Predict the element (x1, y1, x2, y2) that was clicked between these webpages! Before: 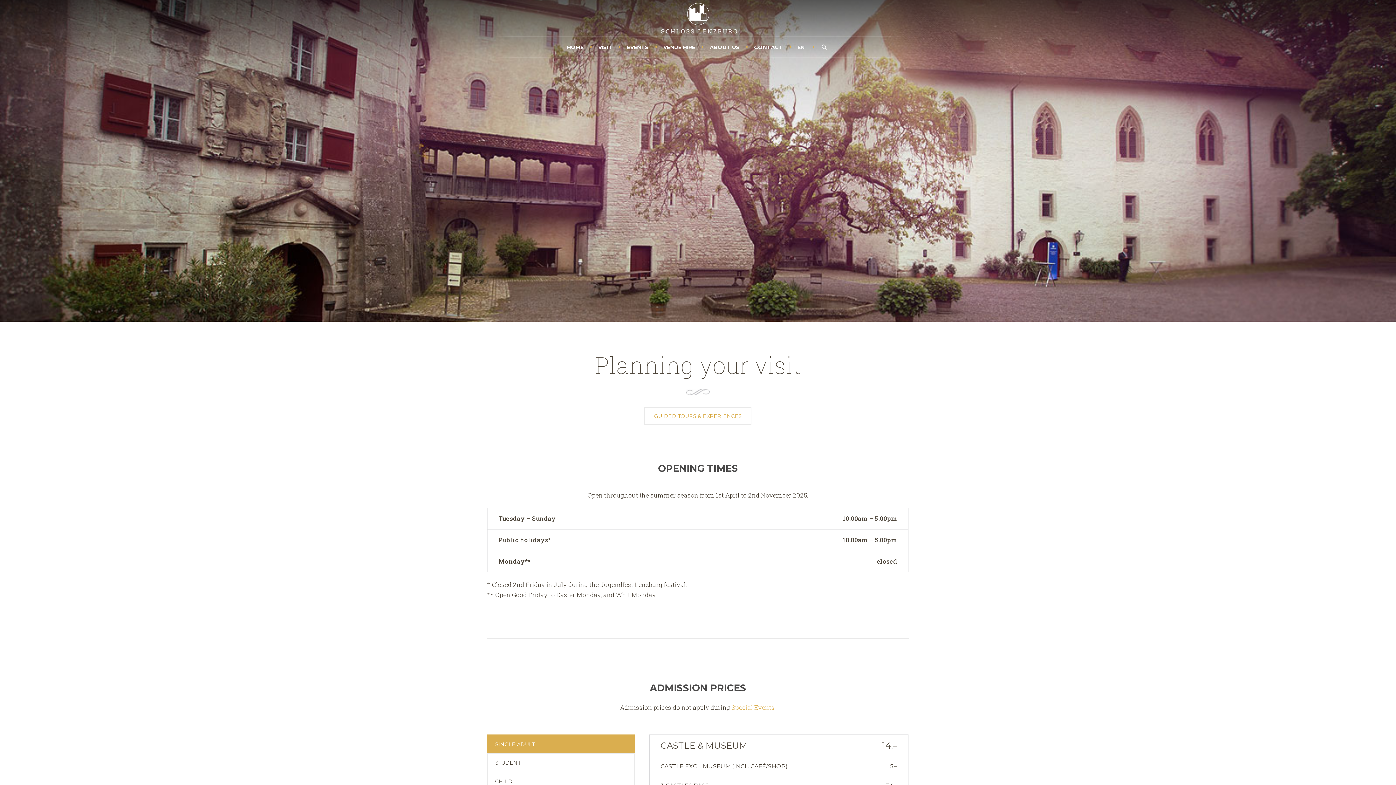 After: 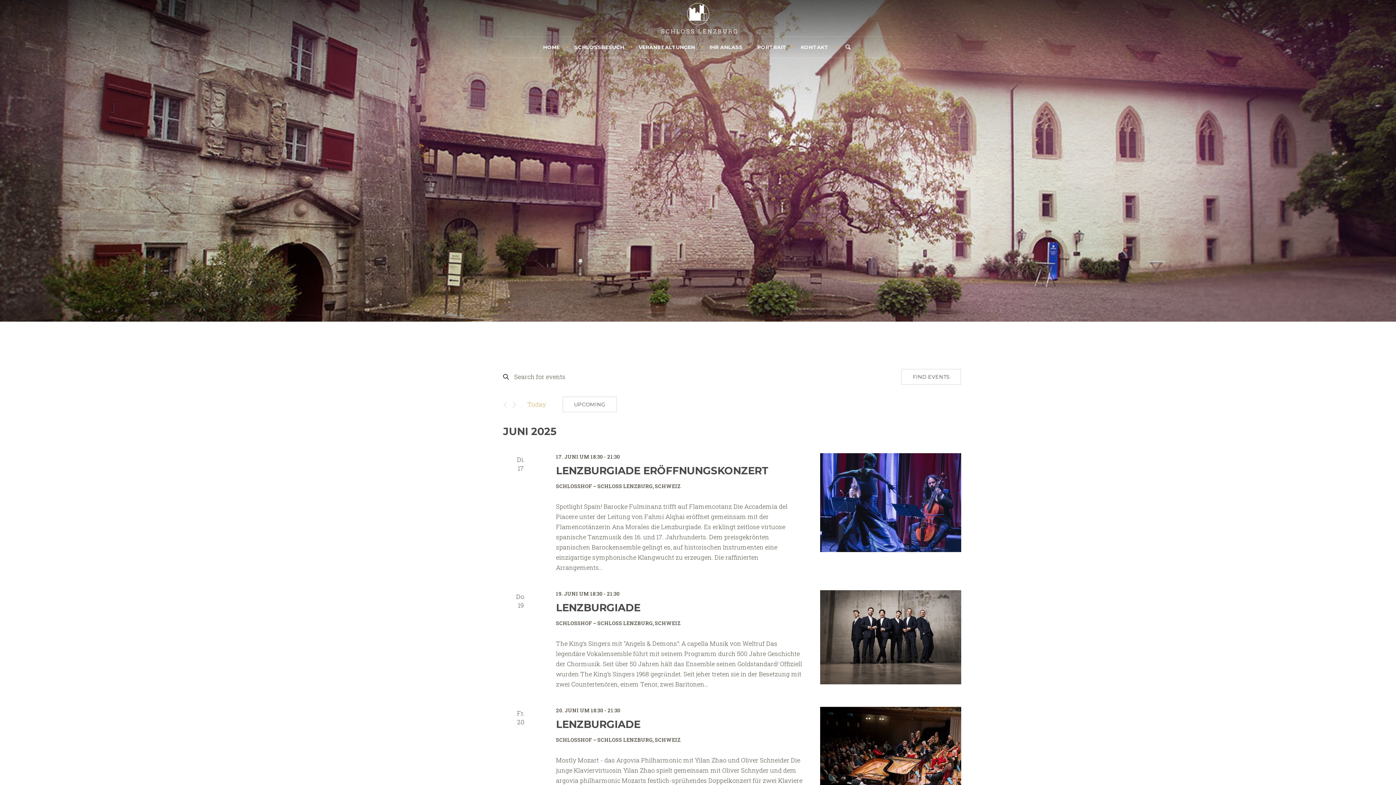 Action: label: EVENTS bbox: (619, 36, 656, 58)